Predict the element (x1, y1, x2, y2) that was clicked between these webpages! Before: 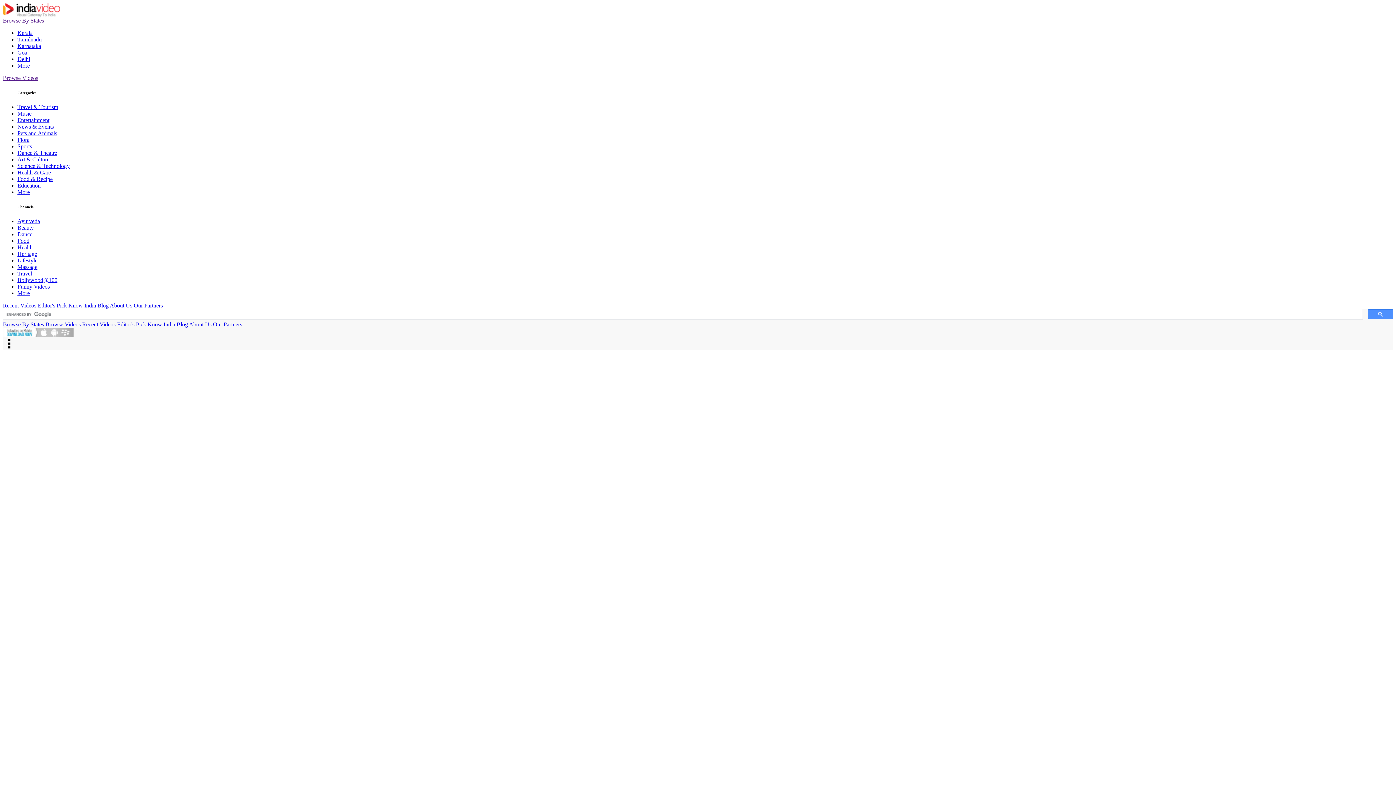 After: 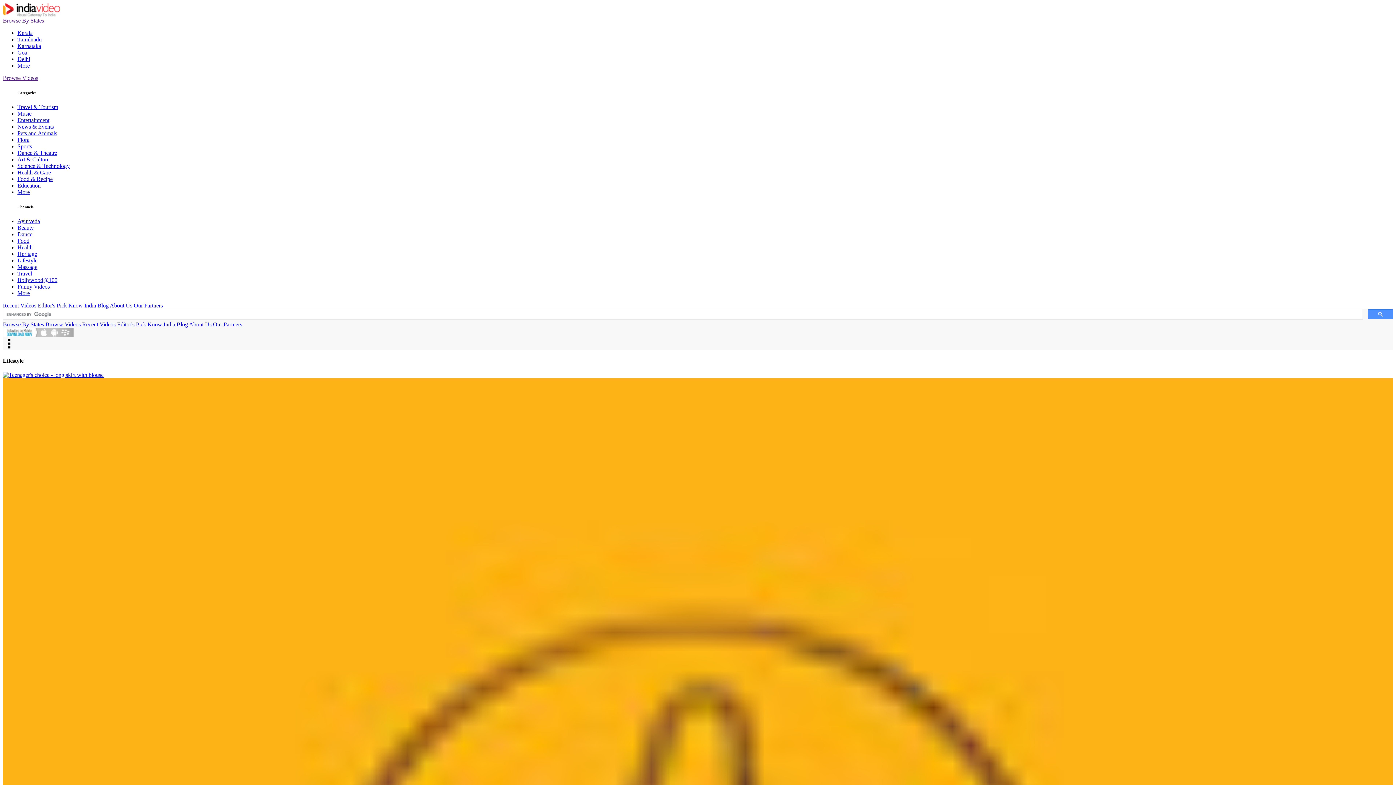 Action: label: Lifestyle bbox: (17, 257, 37, 263)